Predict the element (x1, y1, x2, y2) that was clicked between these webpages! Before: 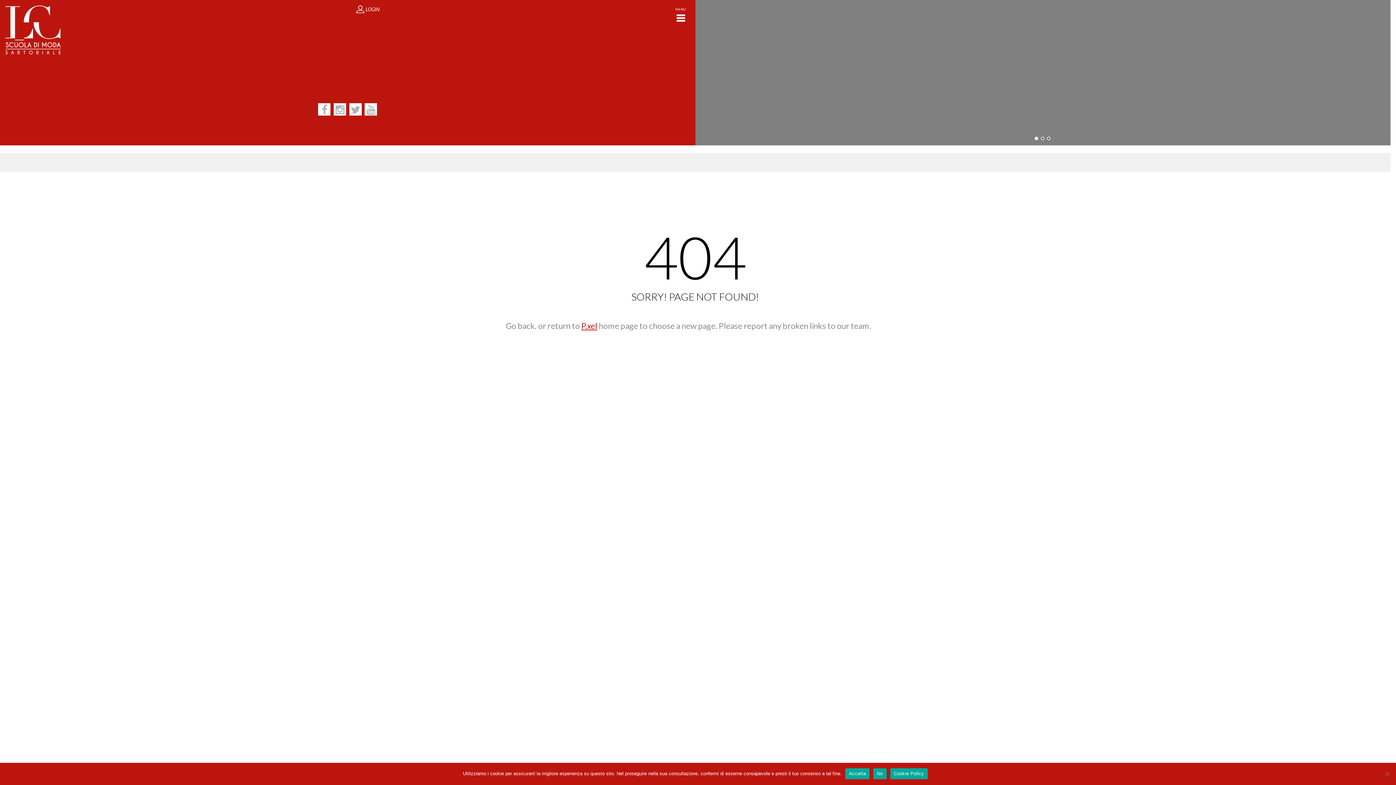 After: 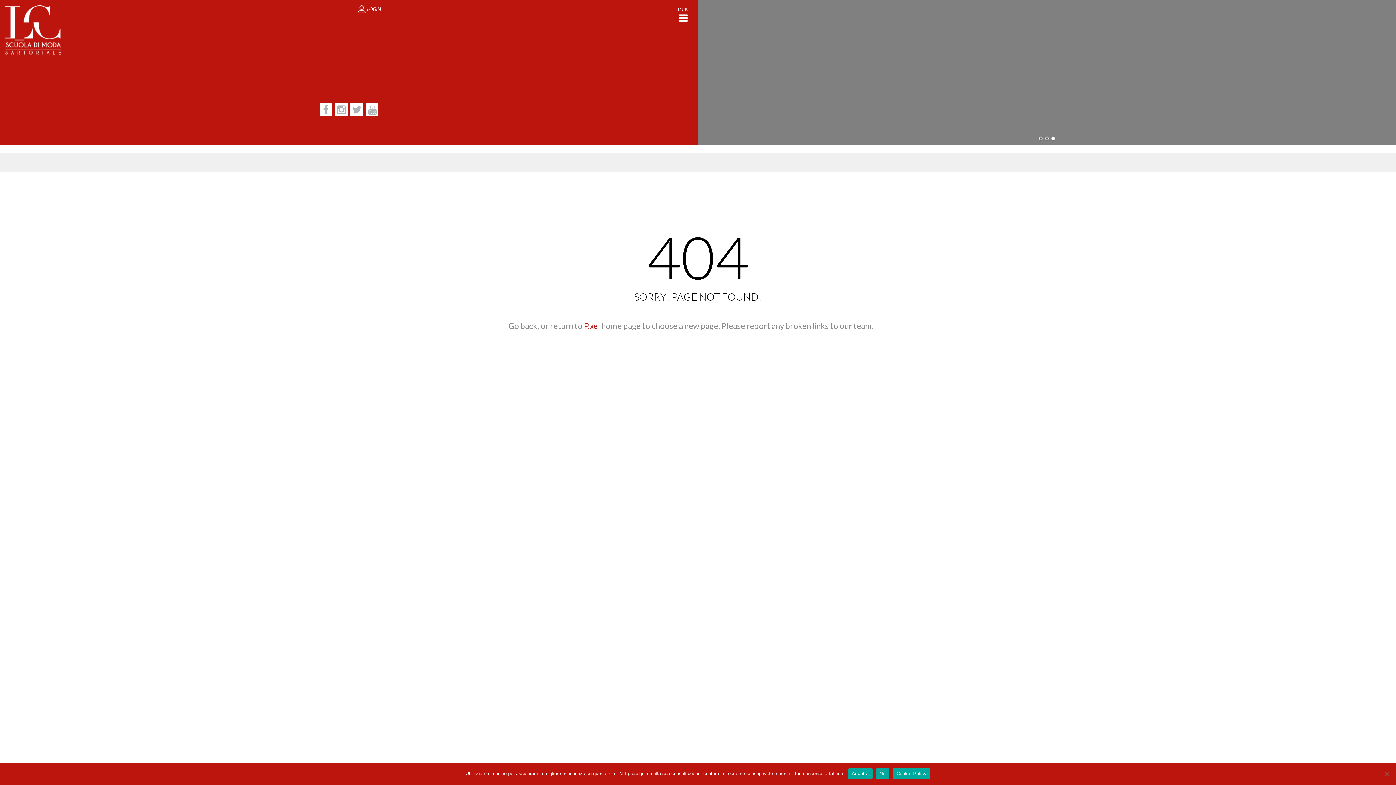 Action: bbox: (0, 146, 5, 152)